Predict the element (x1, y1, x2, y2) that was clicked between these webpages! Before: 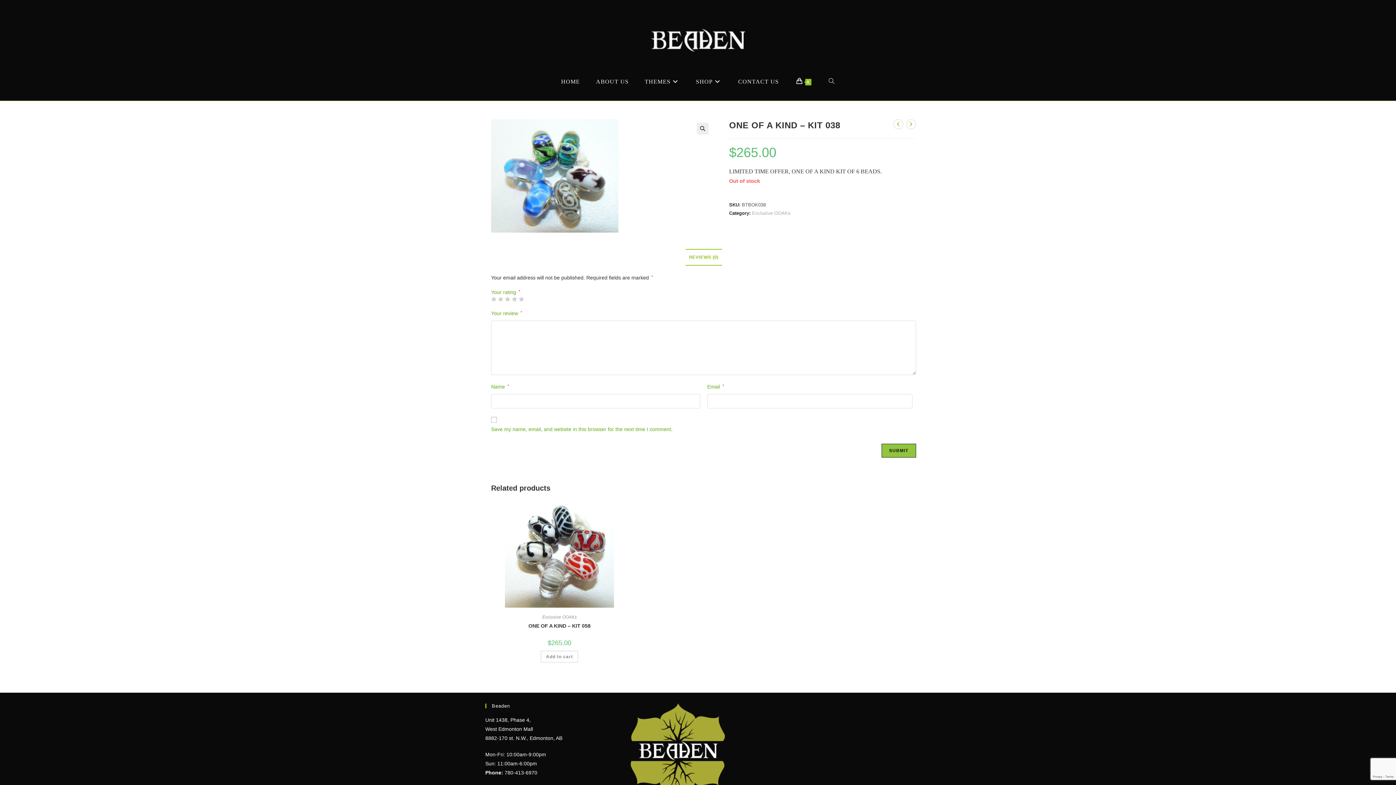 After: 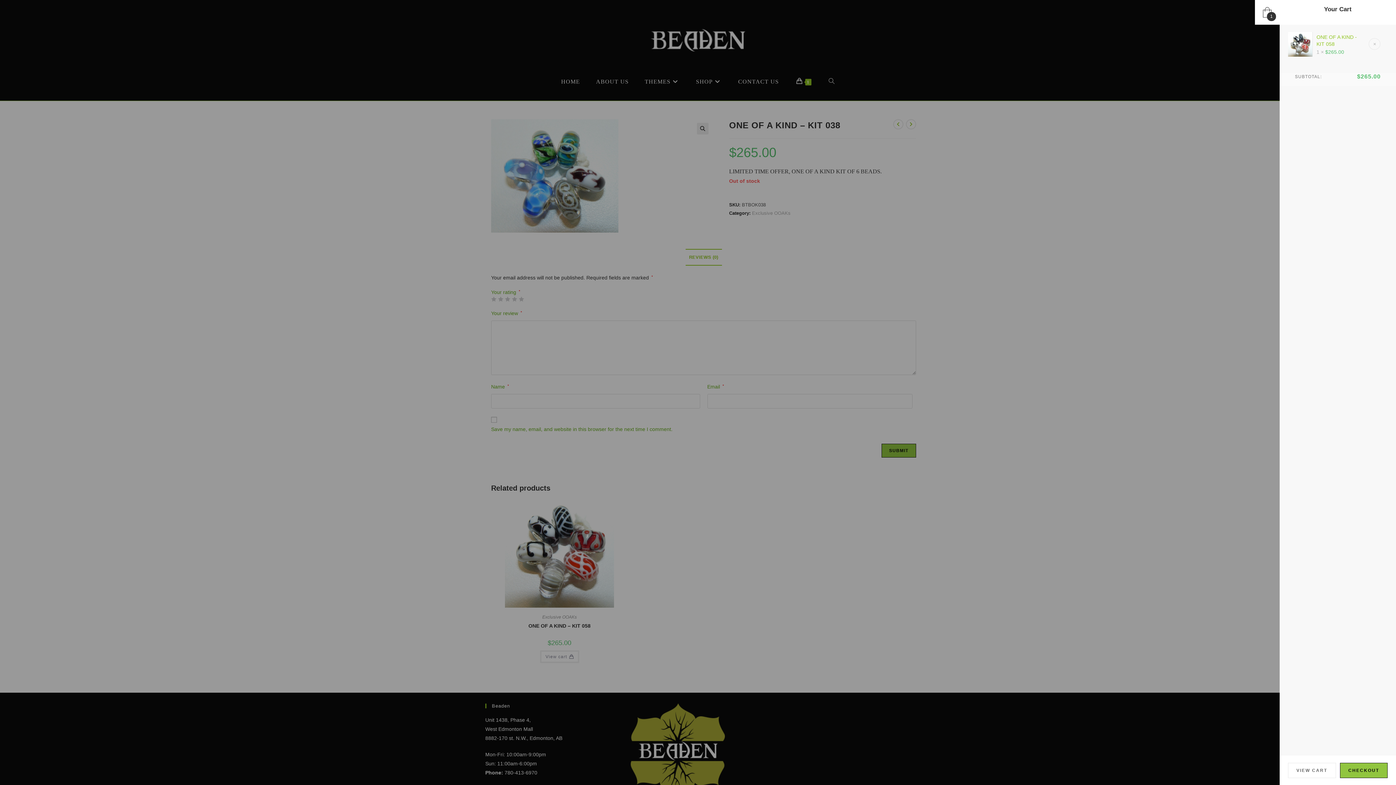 Action: bbox: (540, 650, 578, 663) label: Add to cart: “ONE OF A KIND - KIT 058”